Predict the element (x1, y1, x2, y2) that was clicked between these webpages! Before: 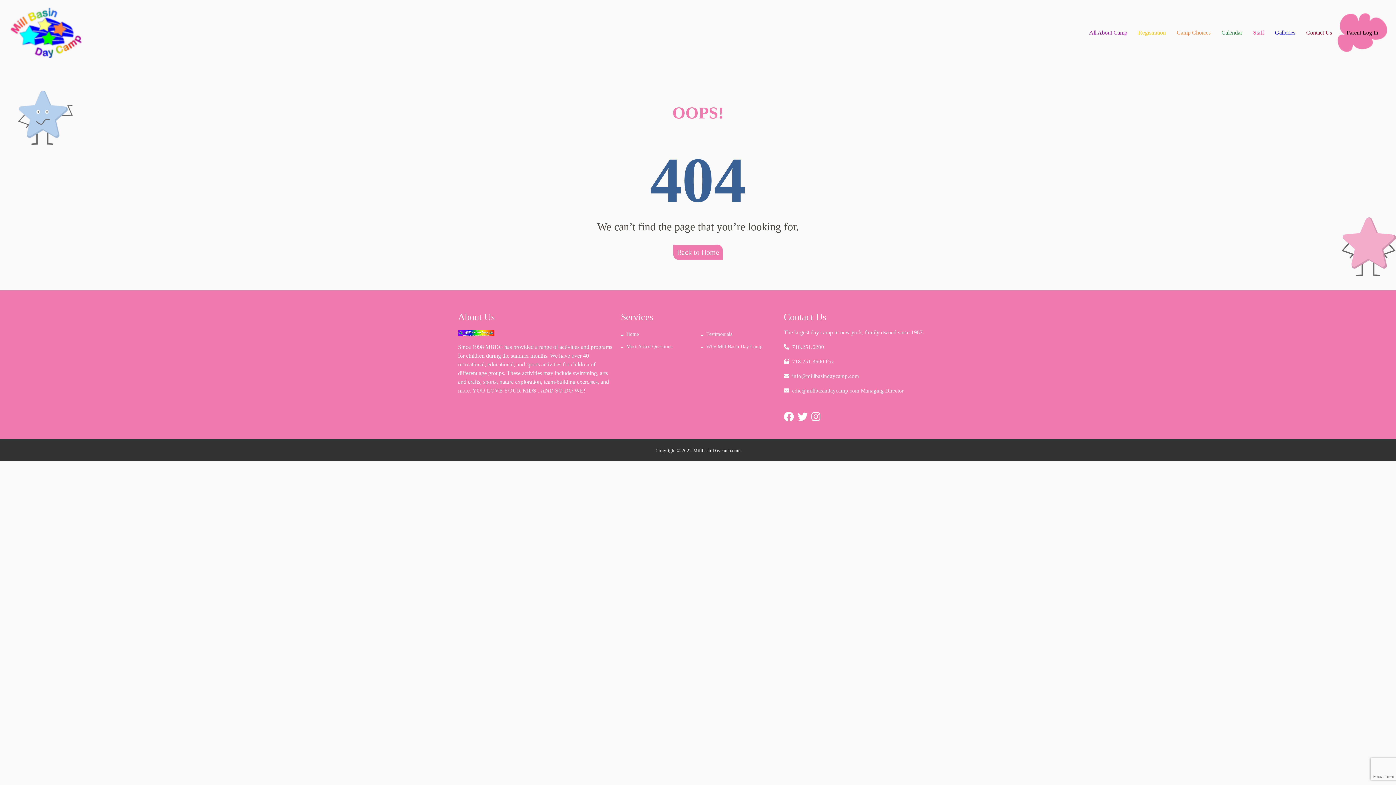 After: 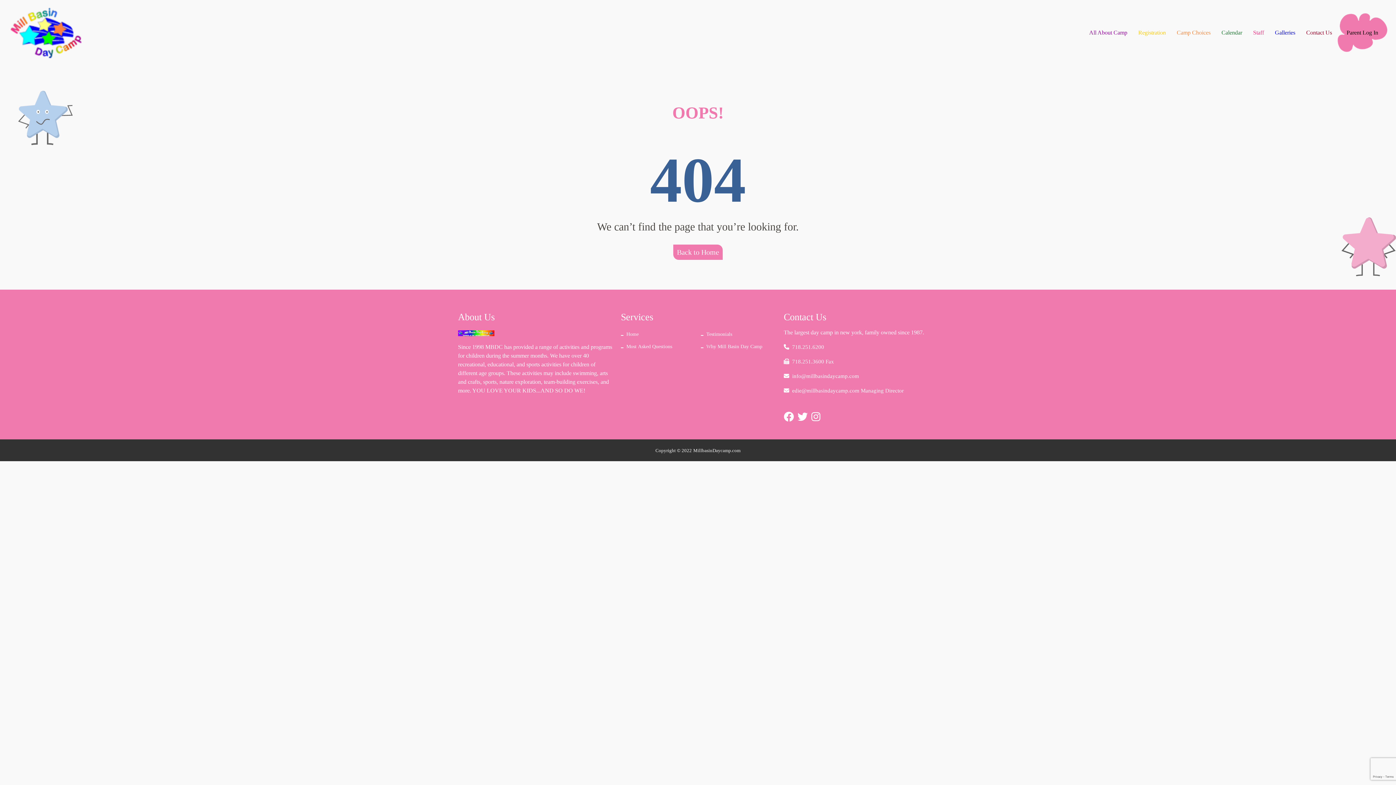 Action: bbox: (797, 409, 808, 425)